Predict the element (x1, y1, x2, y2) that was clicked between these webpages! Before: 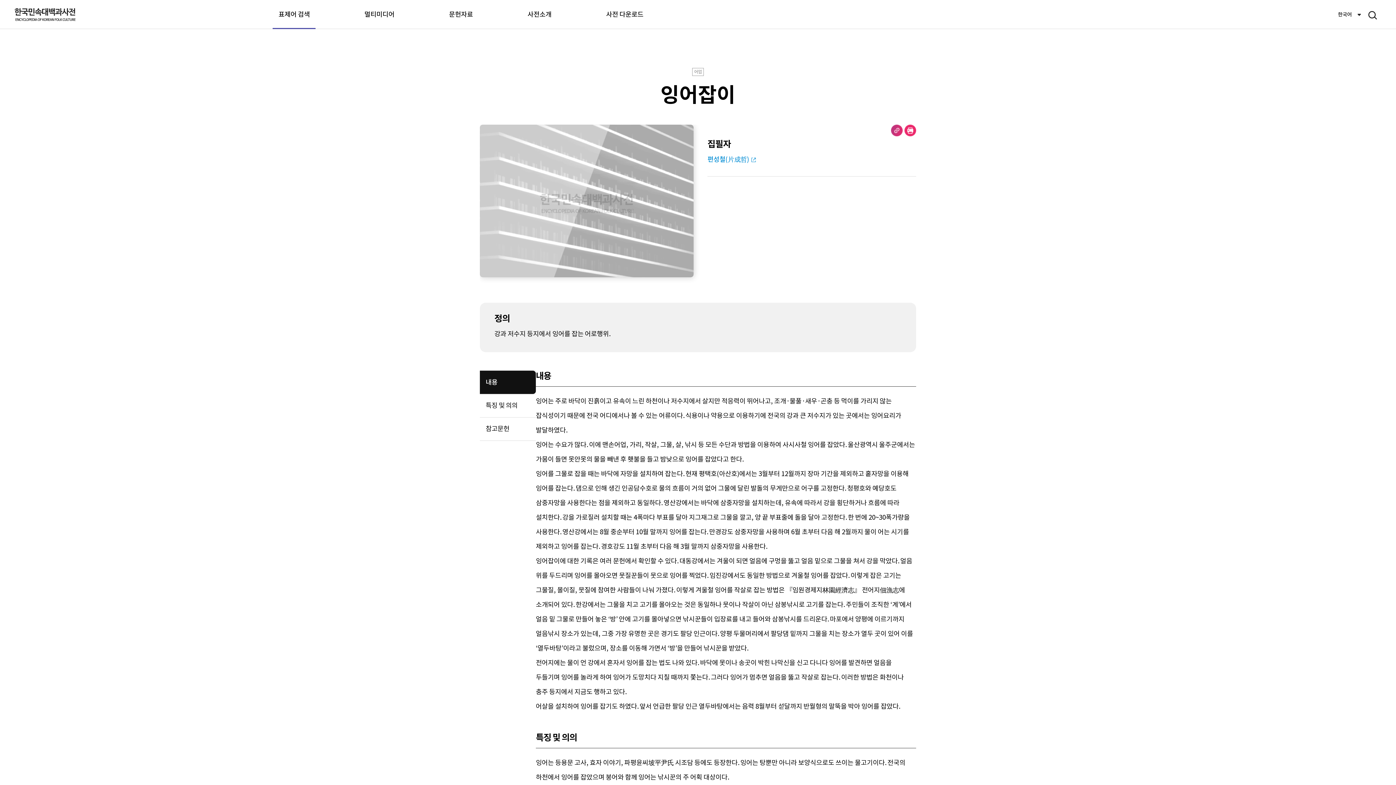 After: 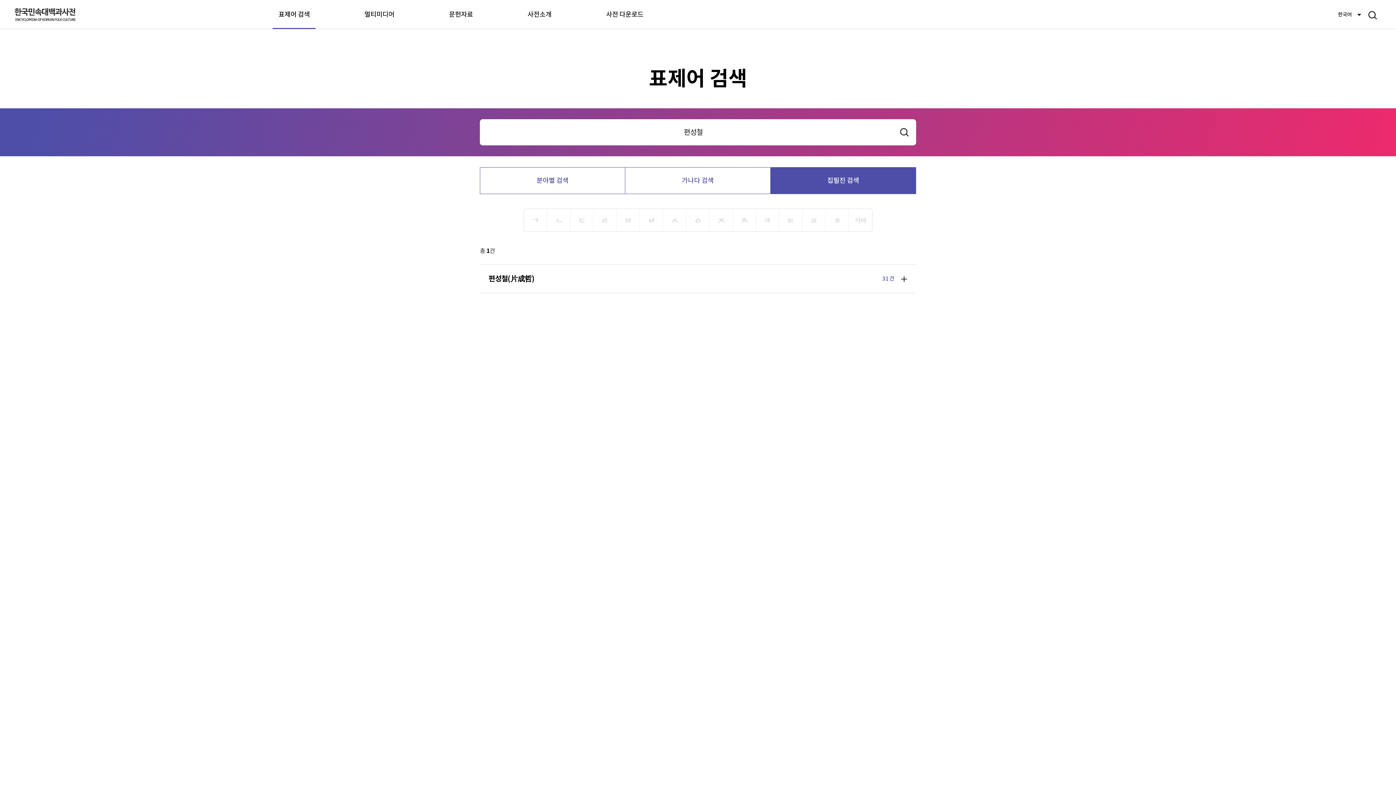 Action: label: 편성철(片成哲) bbox: (707, 155, 756, 163)